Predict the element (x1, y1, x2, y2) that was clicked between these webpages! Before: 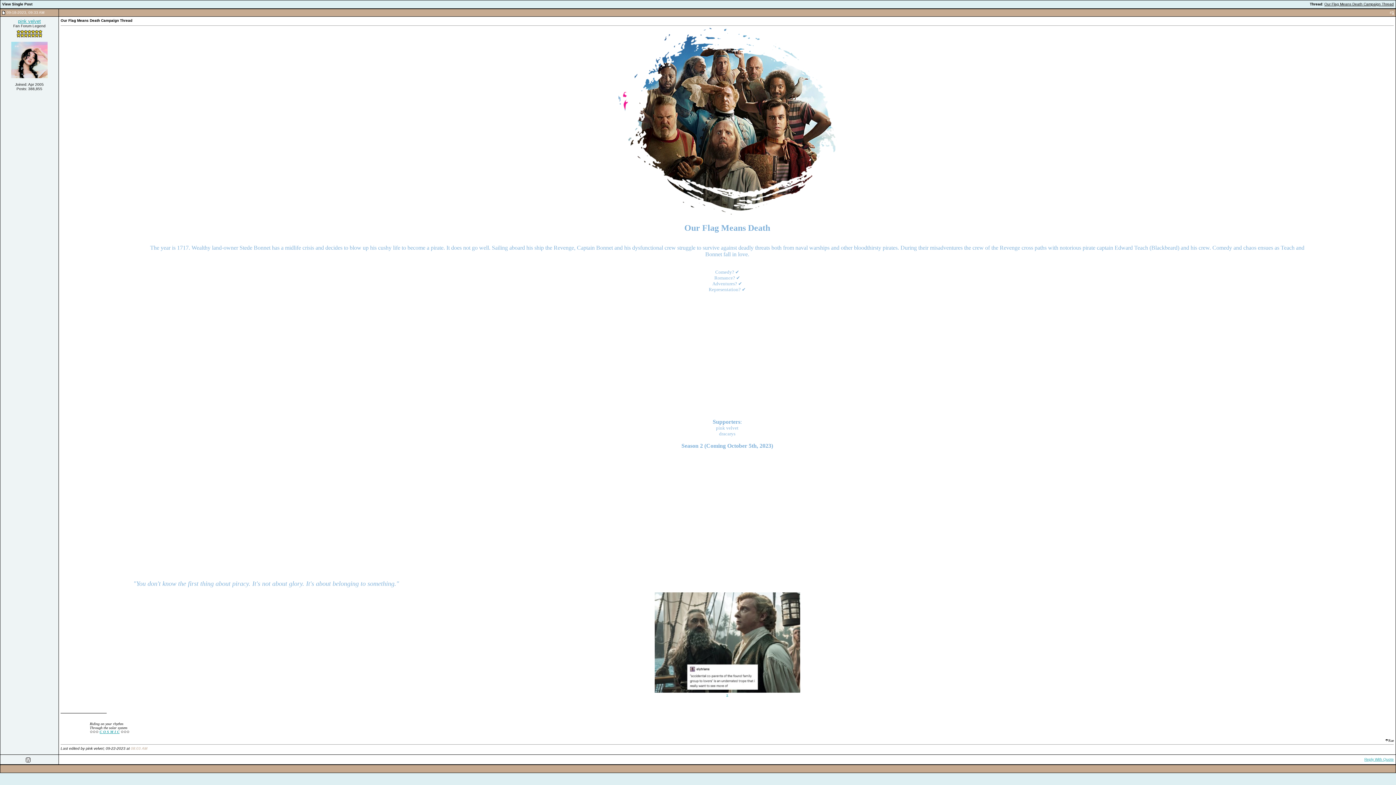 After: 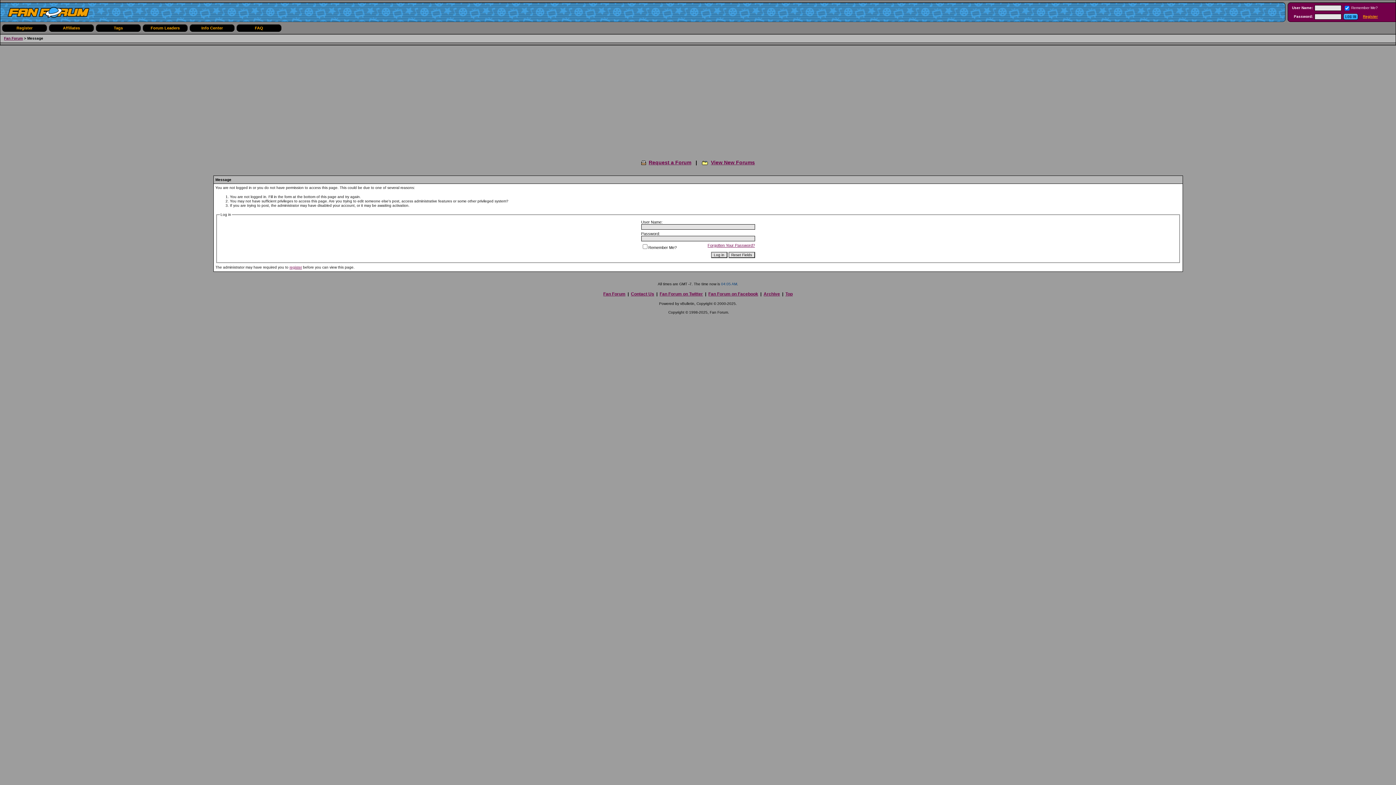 Action: bbox: (11, 74, 47, 78)